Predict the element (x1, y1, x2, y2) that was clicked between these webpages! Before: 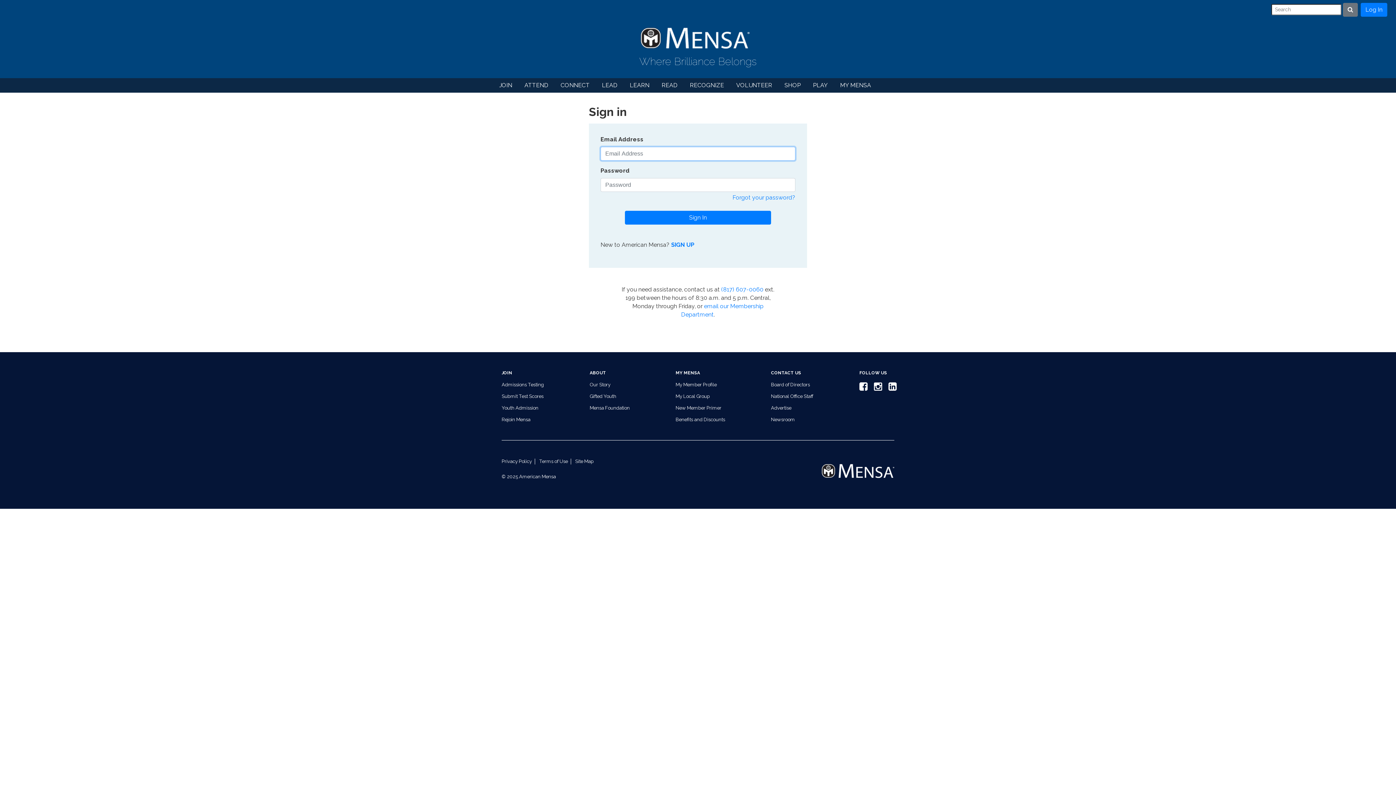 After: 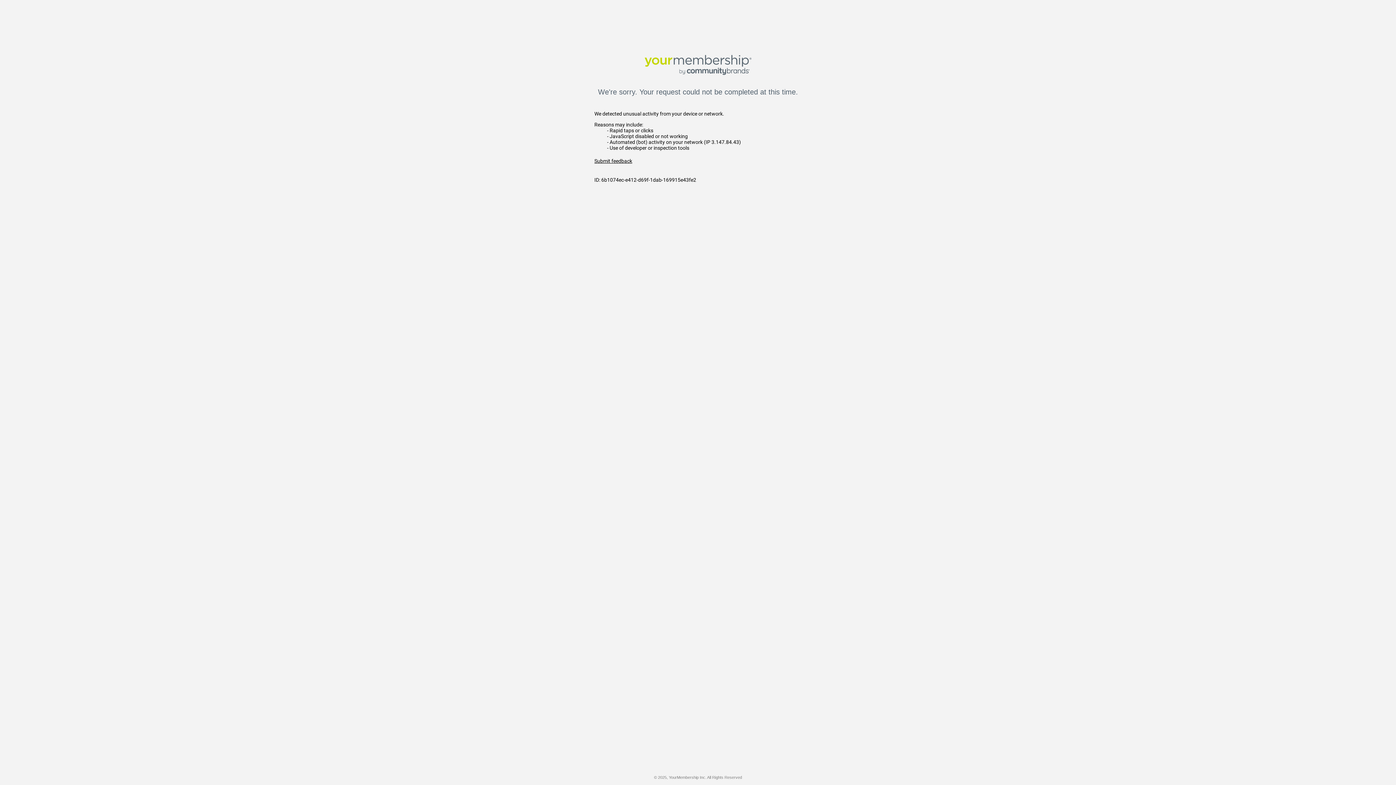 Action: bbox: (732, 194, 795, 201) label: Forgot your password?